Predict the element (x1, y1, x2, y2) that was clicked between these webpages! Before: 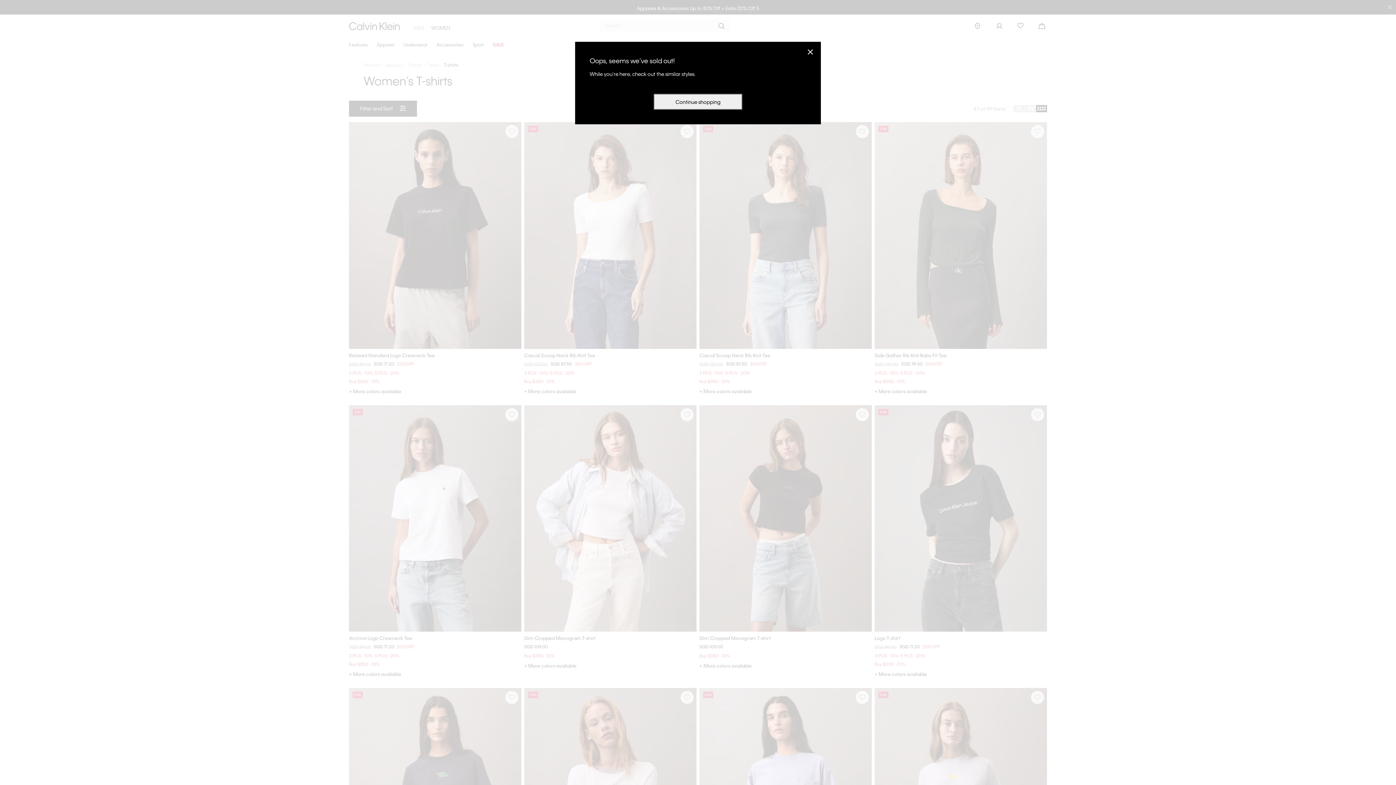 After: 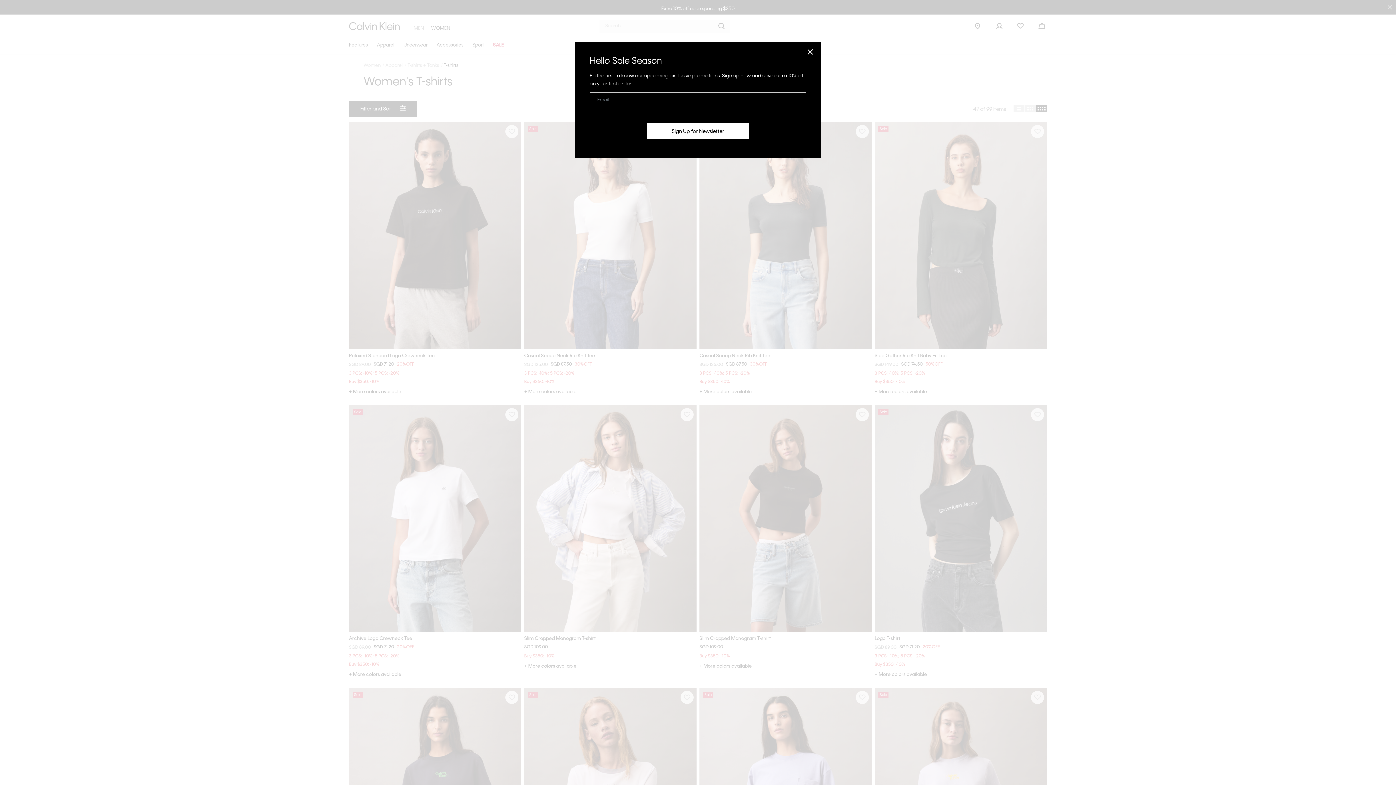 Action: label: Continue shopping bbox: (653, 93, 742, 109)